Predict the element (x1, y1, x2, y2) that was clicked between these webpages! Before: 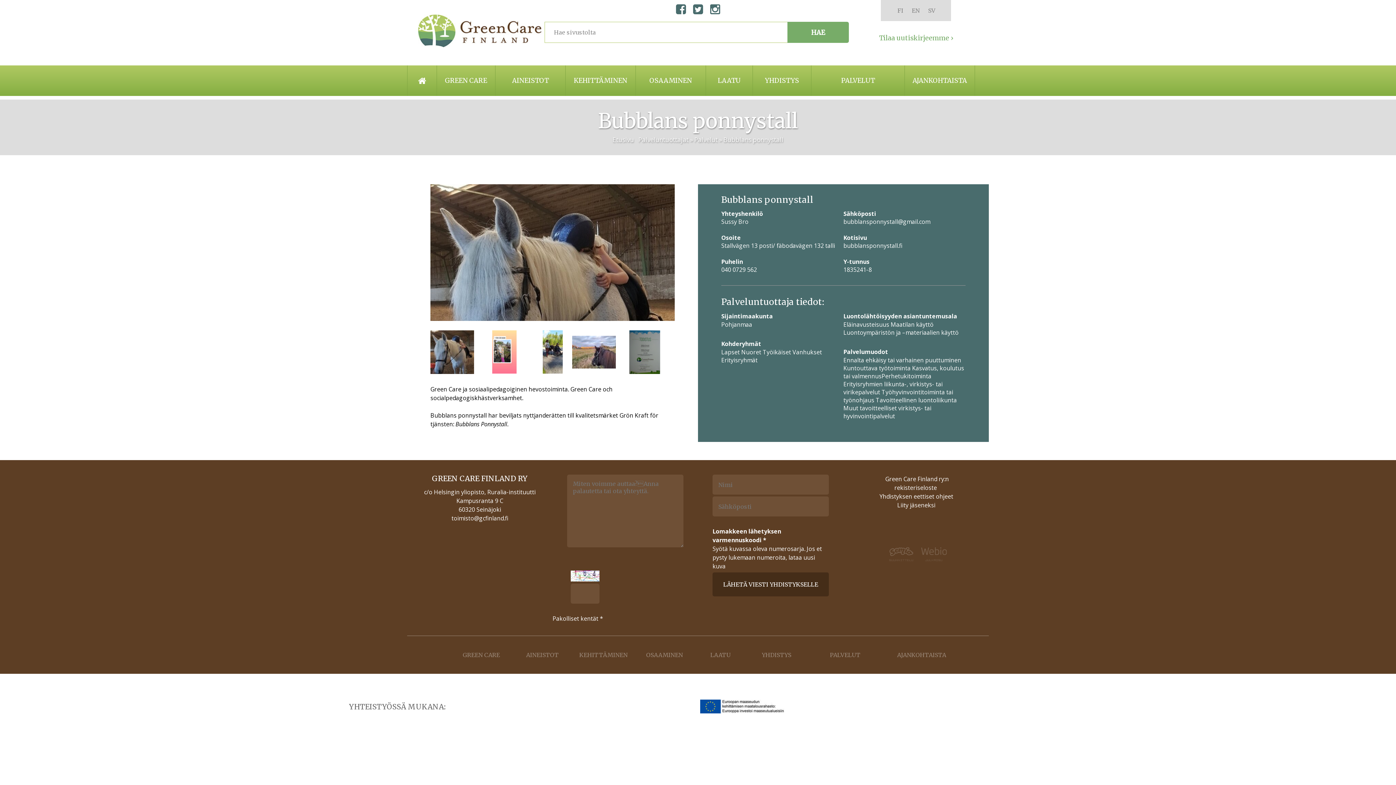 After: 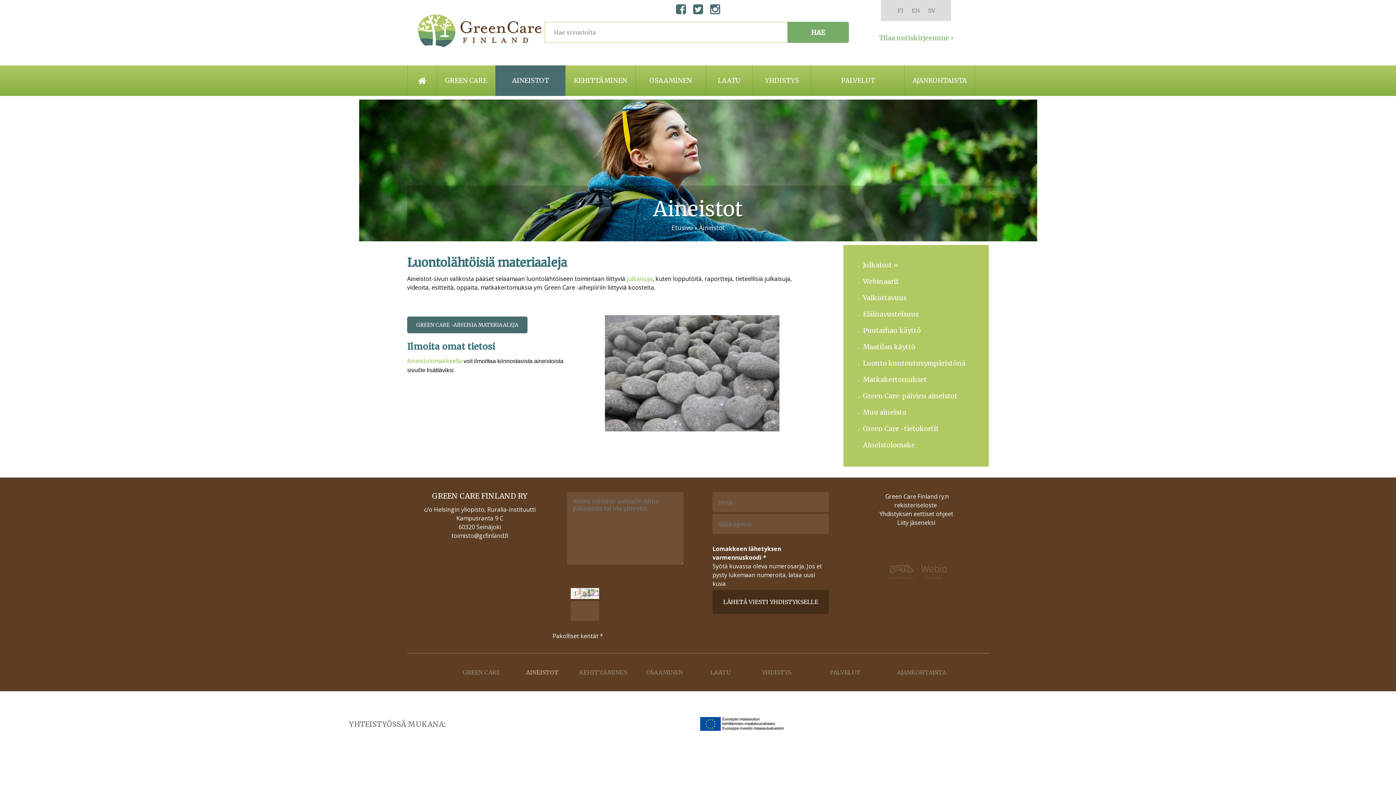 Action: bbox: (495, 65, 565, 96) label: AINEISTOT